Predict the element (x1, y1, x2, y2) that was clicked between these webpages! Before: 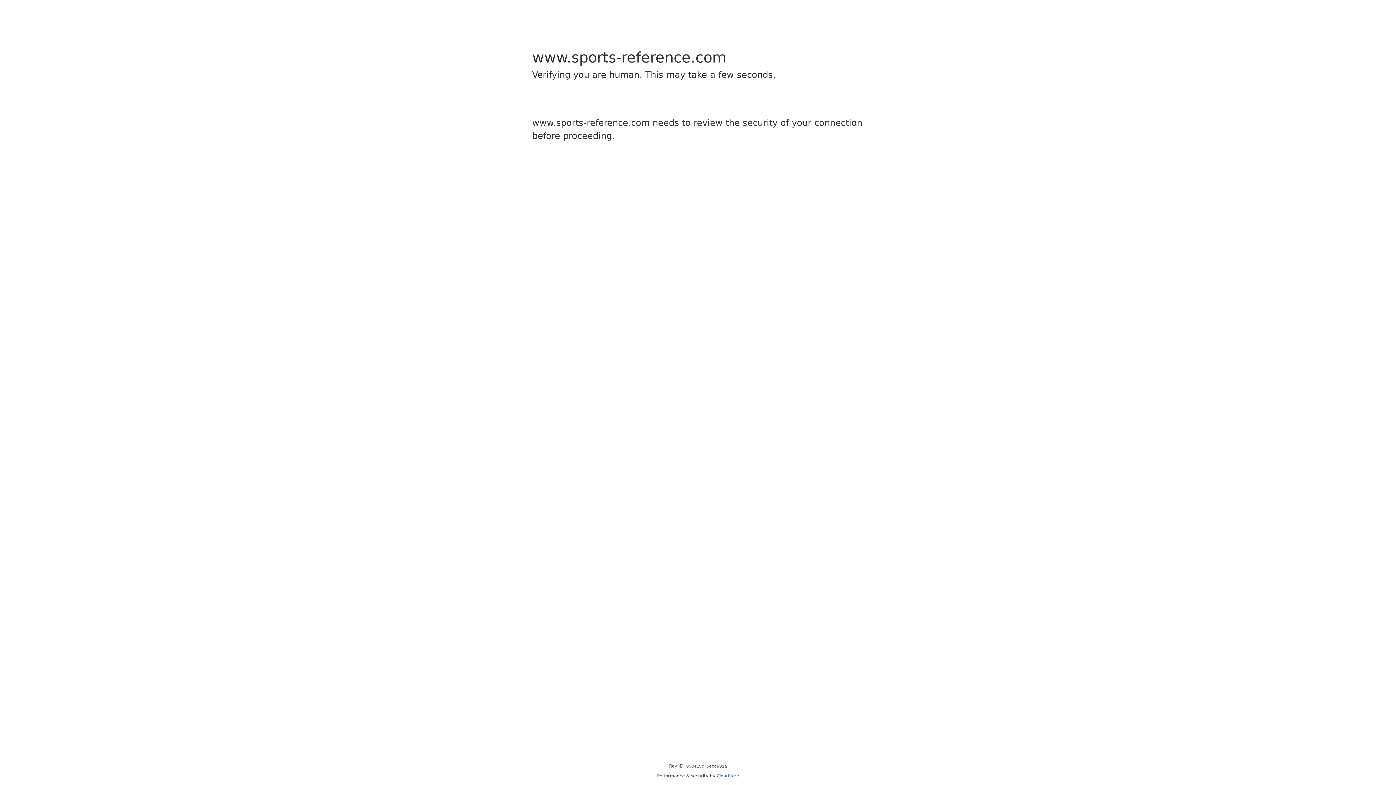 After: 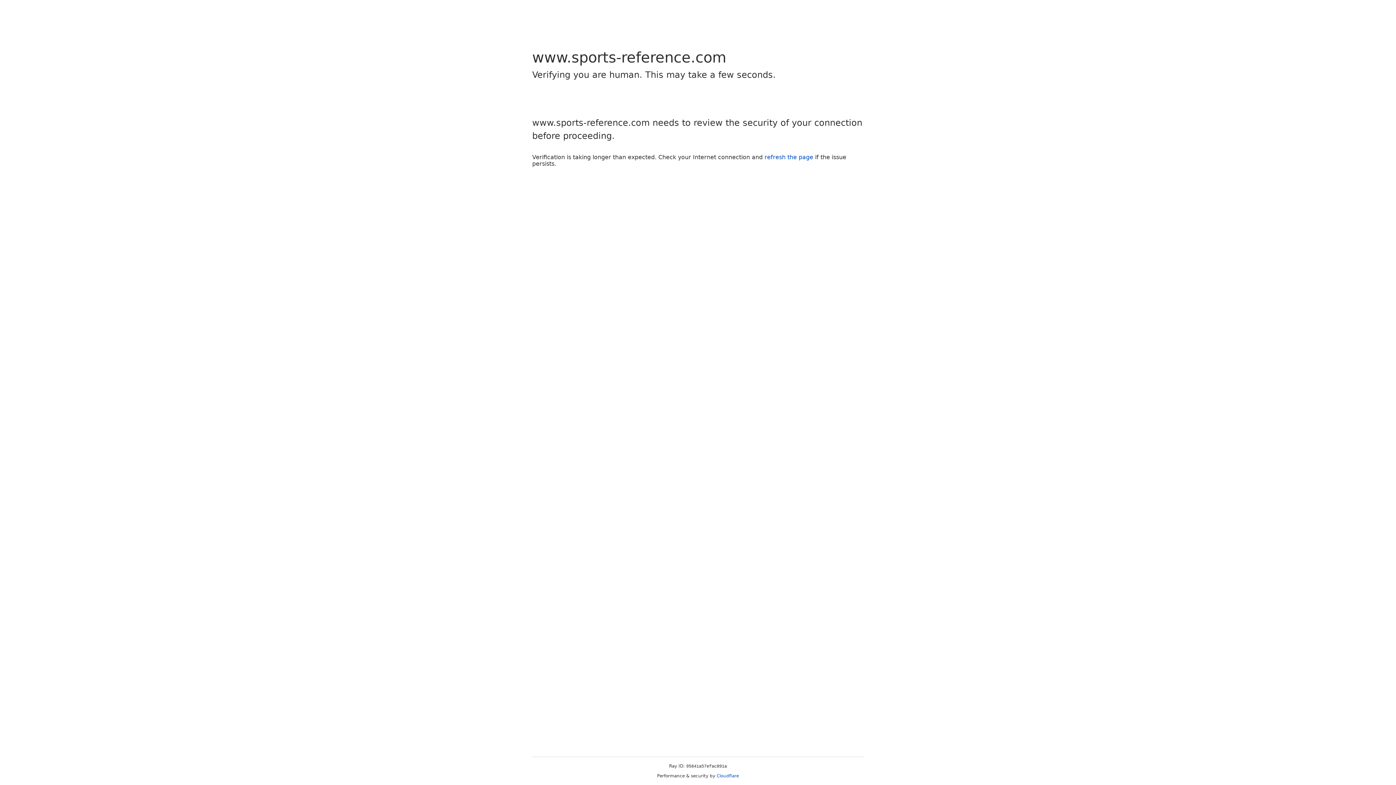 Action: bbox: (716, 773, 739, 778) label: Cloudflare